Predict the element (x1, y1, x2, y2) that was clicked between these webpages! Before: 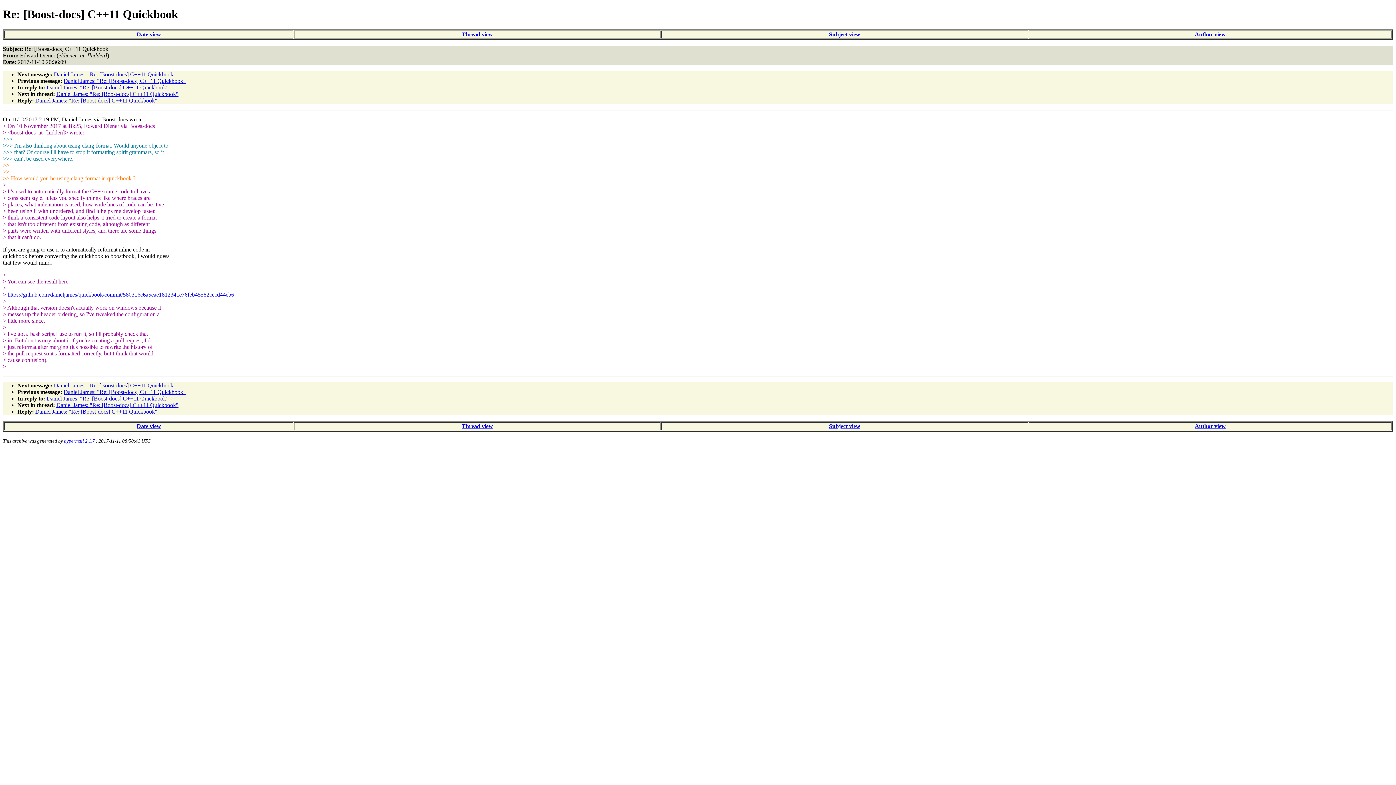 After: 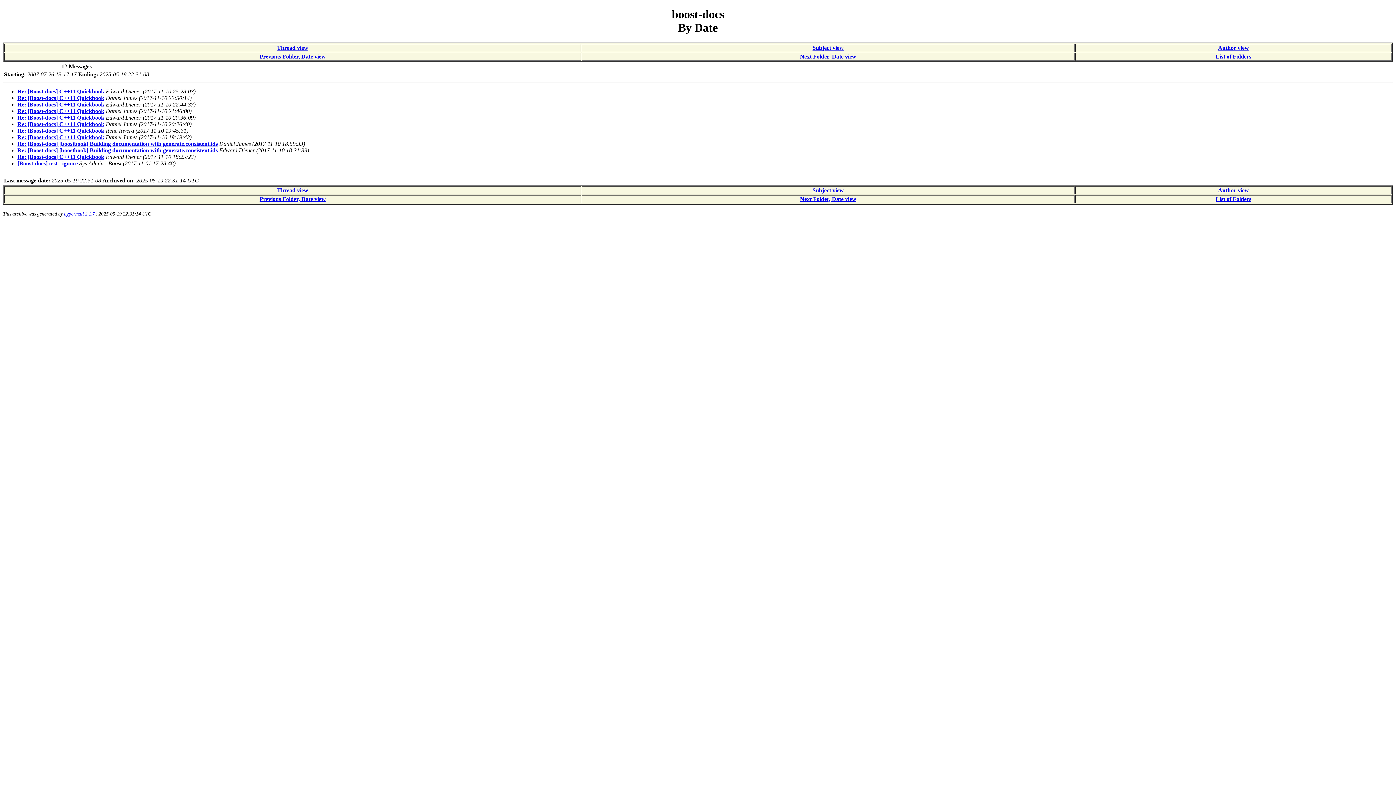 Action: label: Date view bbox: (136, 423, 161, 429)